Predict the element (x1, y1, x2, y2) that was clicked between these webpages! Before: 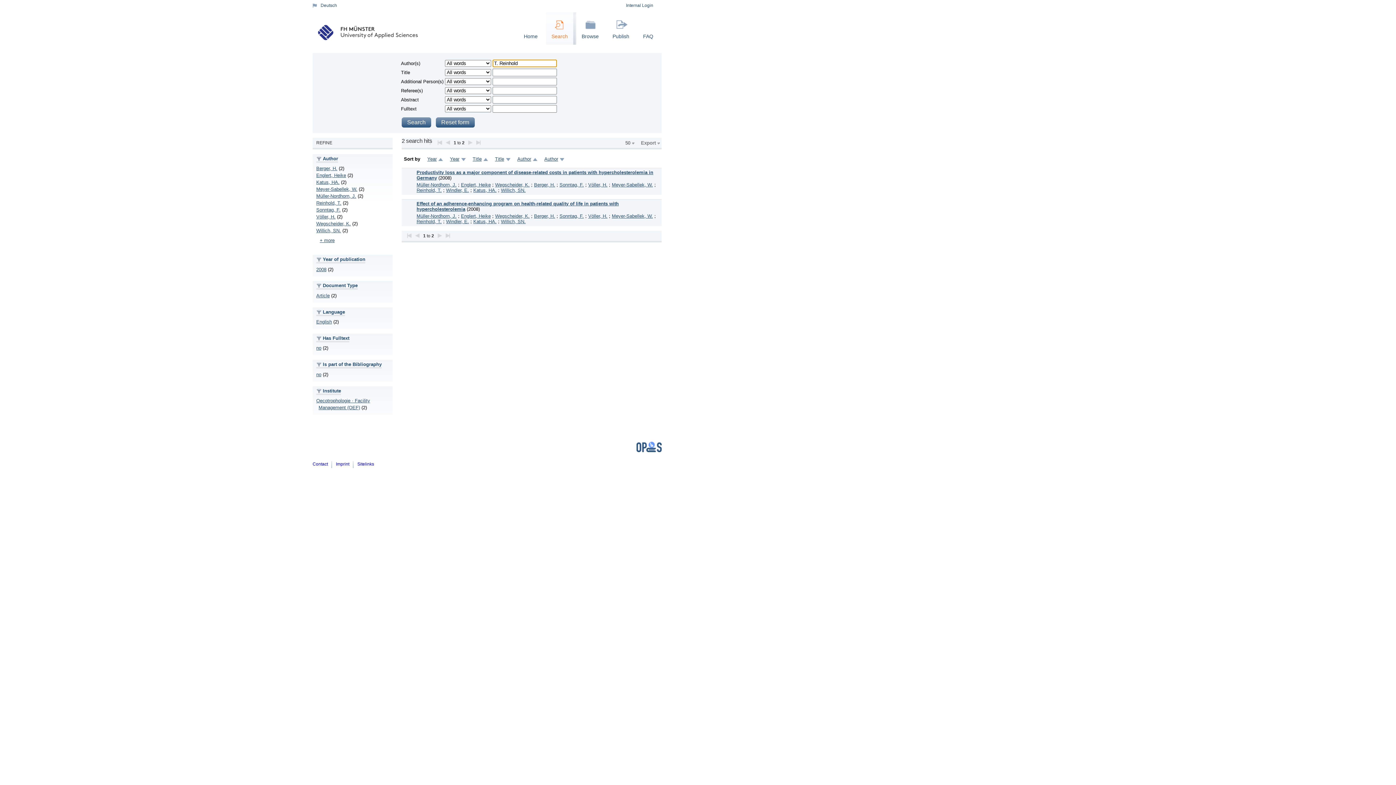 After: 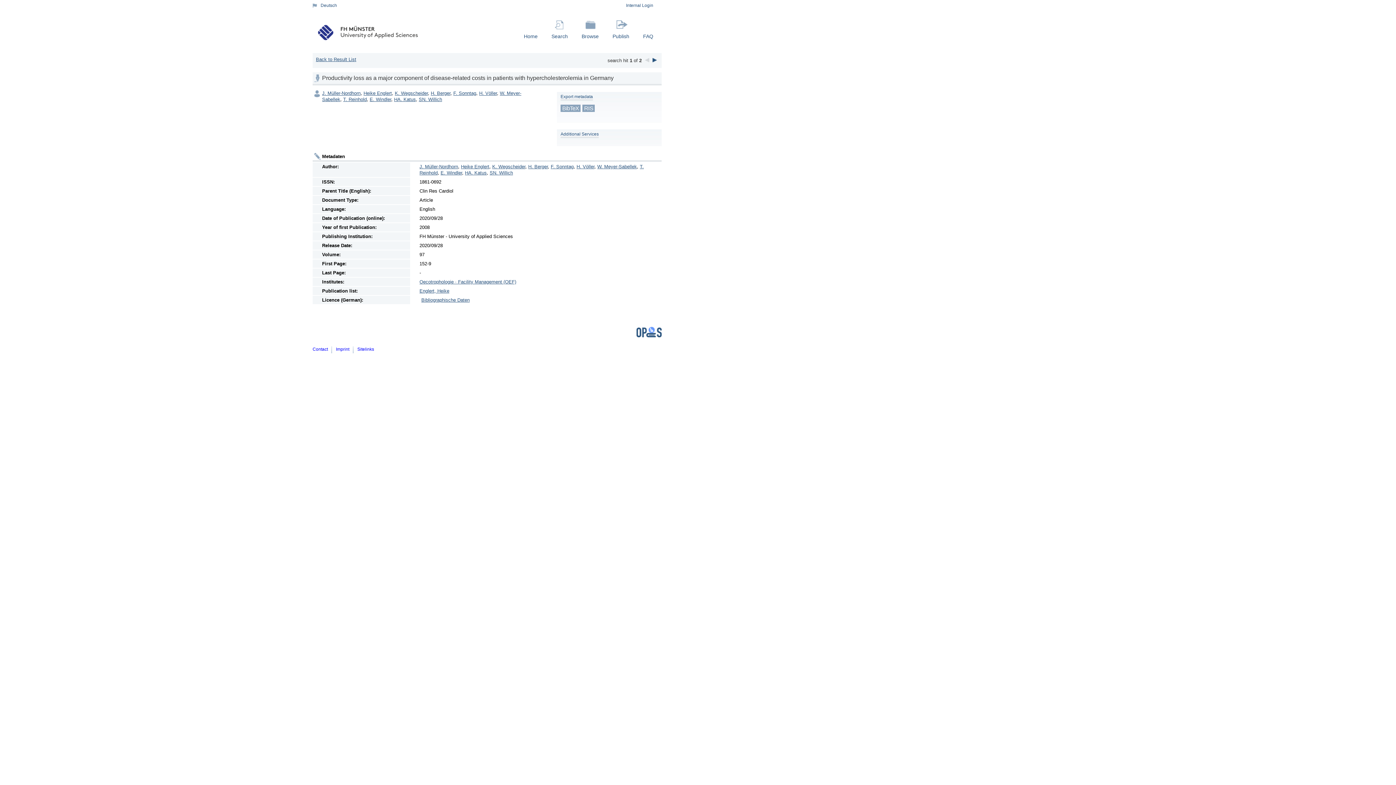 Action: bbox: (416, 169, 653, 180) label: Productivity loss as a major component of disease-related costs in patients with hypercholesterolemia in Germany